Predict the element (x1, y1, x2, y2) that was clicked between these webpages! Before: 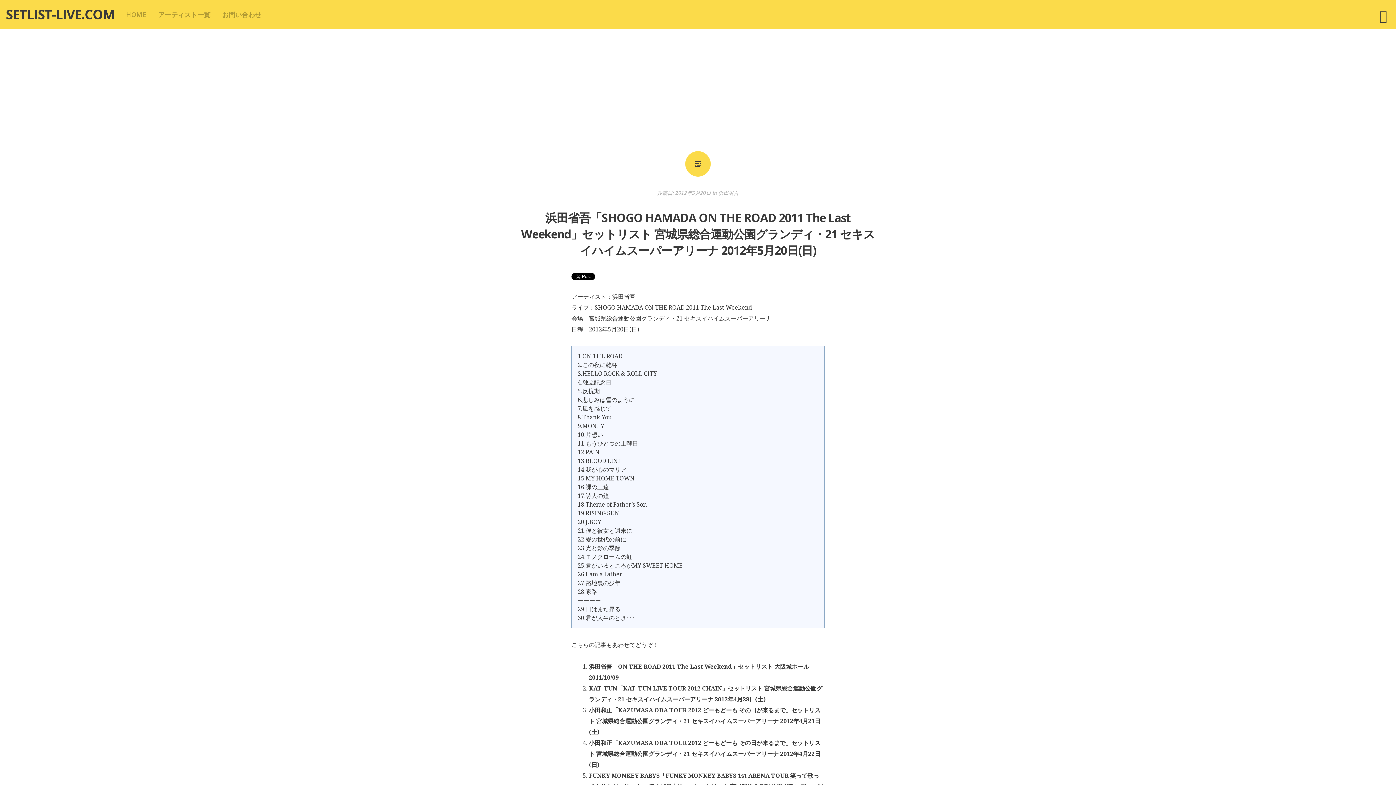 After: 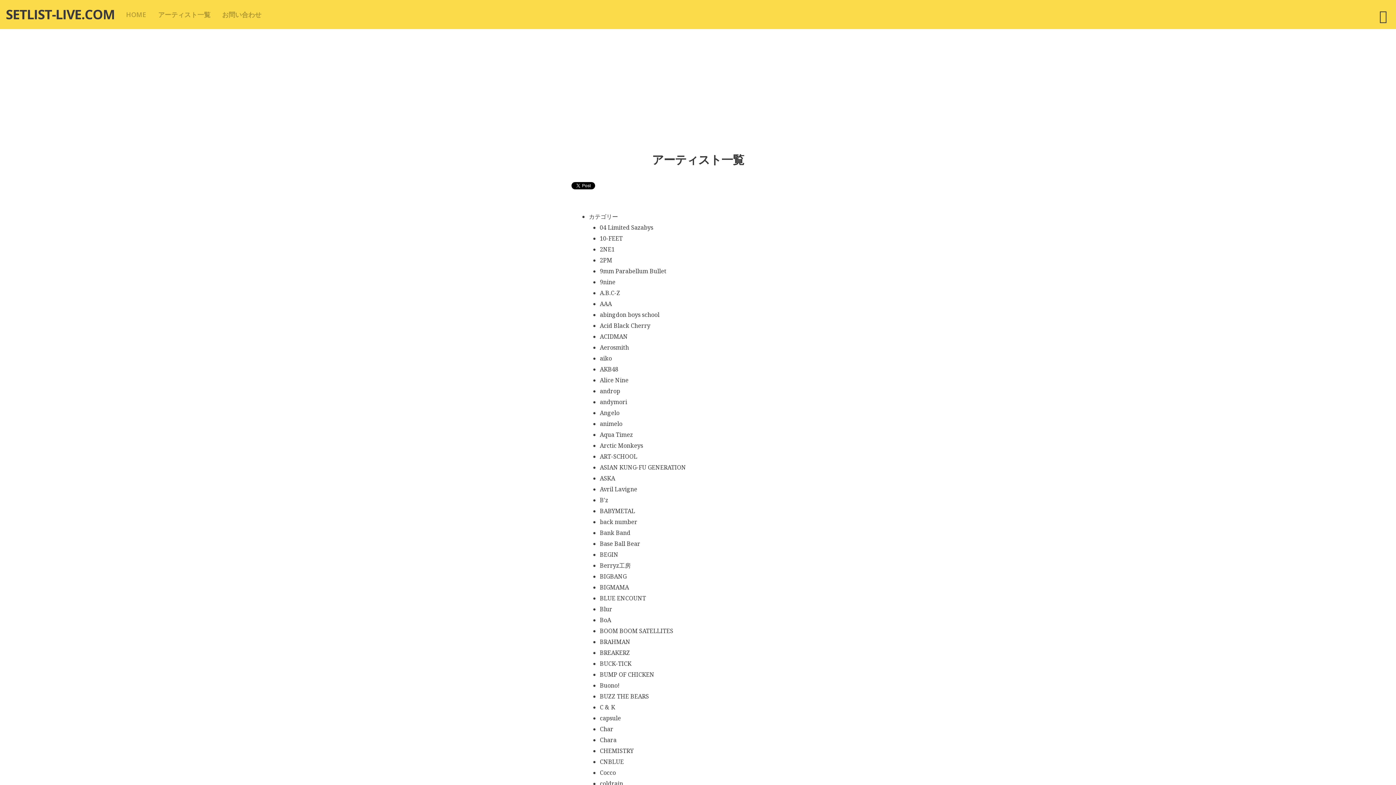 Action: bbox: (158, 11, 210, 17) label: アーティスト一覧